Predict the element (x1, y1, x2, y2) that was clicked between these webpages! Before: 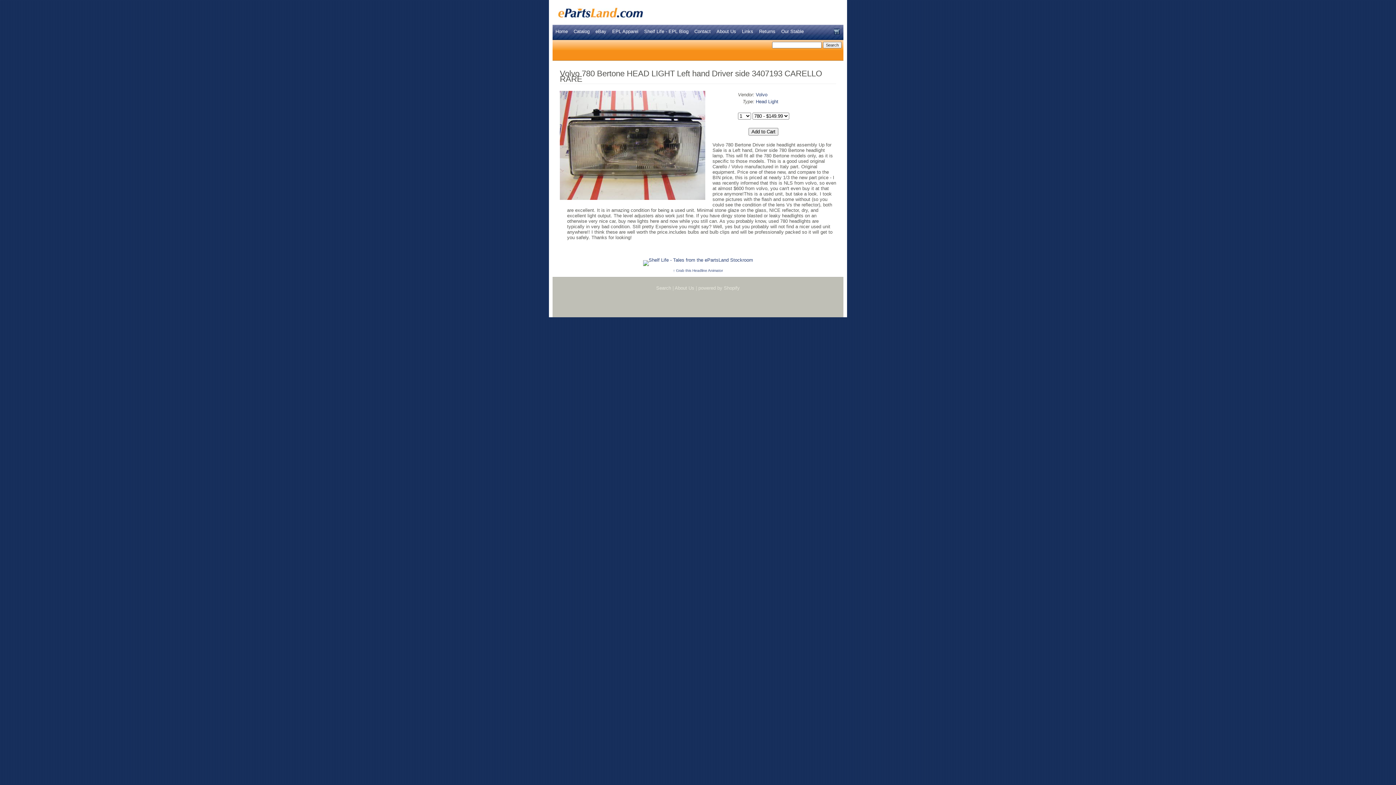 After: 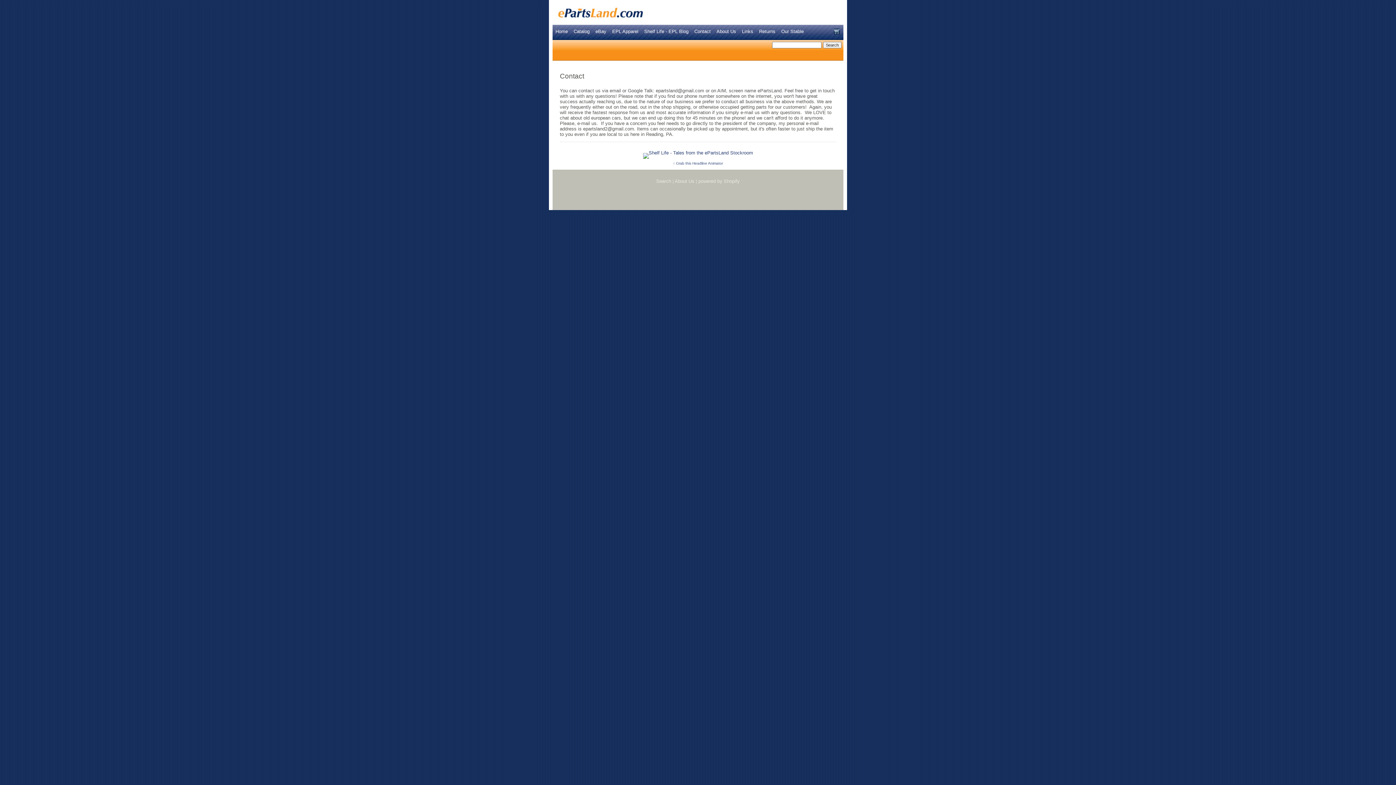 Action: label: Contact bbox: (694, 28, 710, 34)